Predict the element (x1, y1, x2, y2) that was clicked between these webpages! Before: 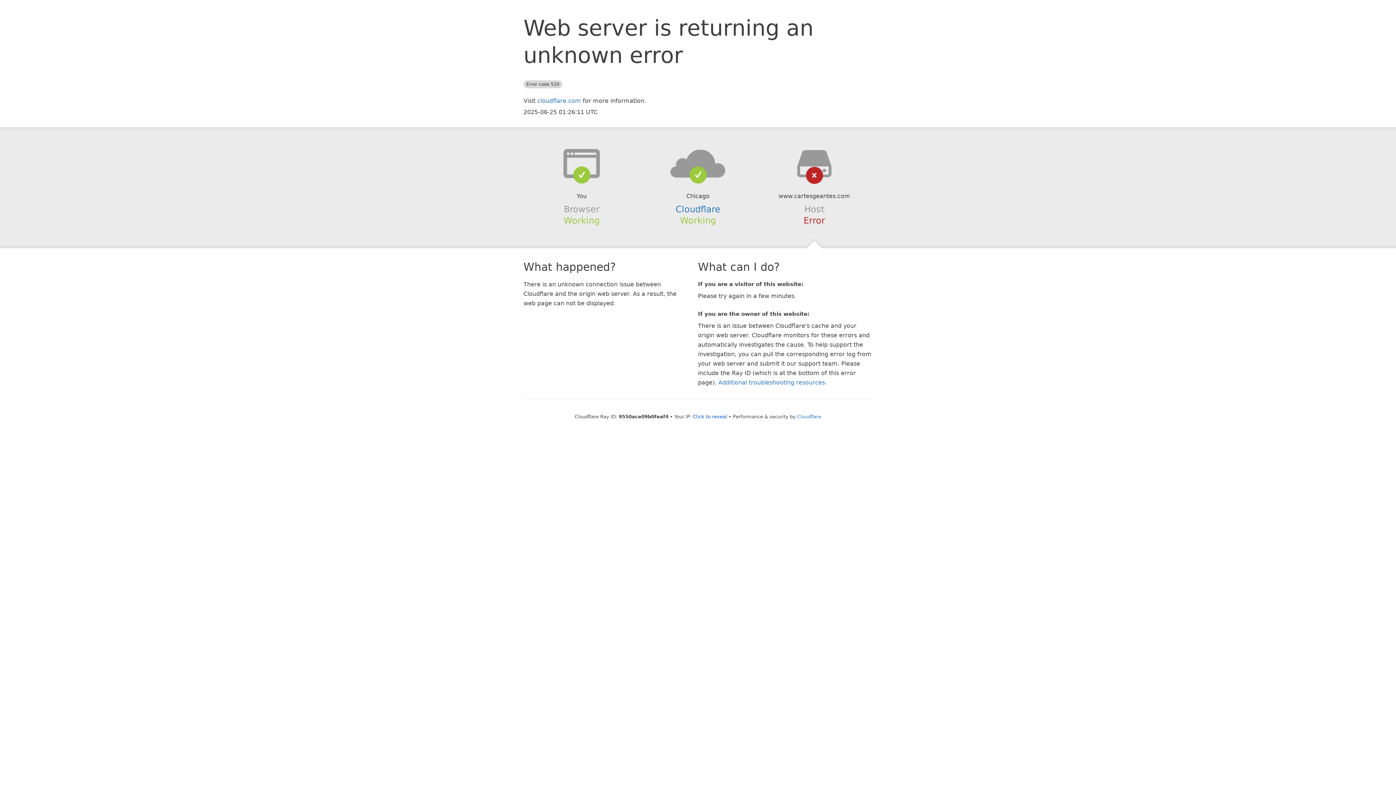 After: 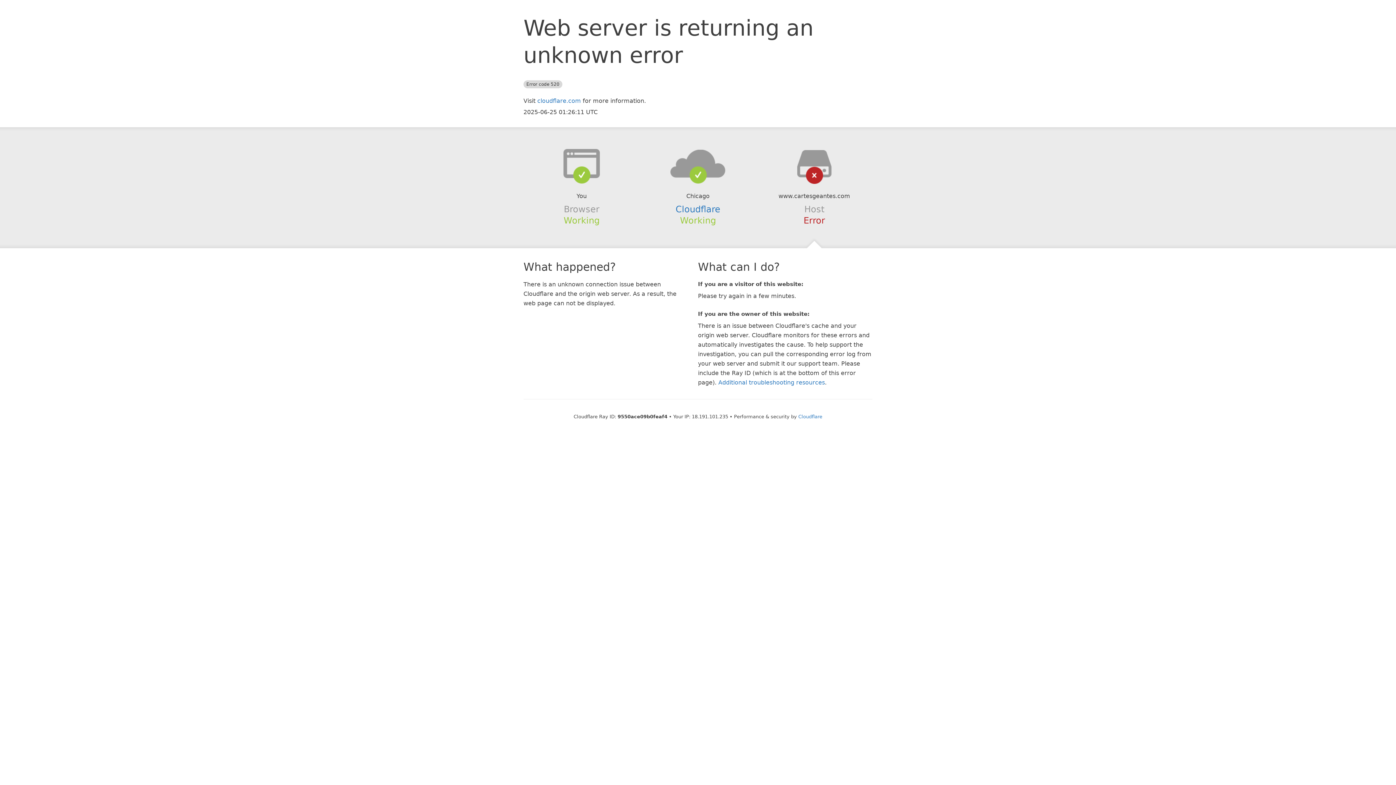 Action: bbox: (693, 414, 727, 419) label: Click to reveal